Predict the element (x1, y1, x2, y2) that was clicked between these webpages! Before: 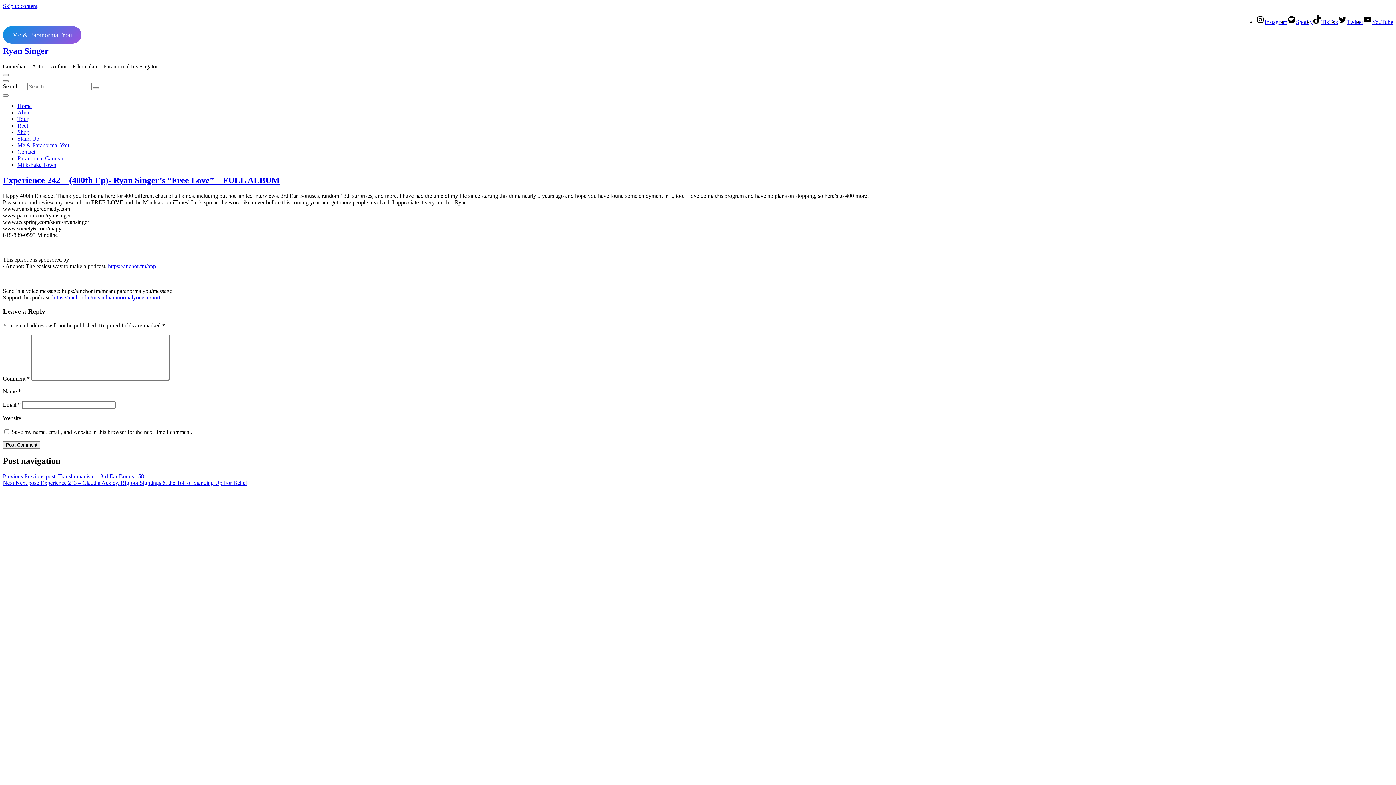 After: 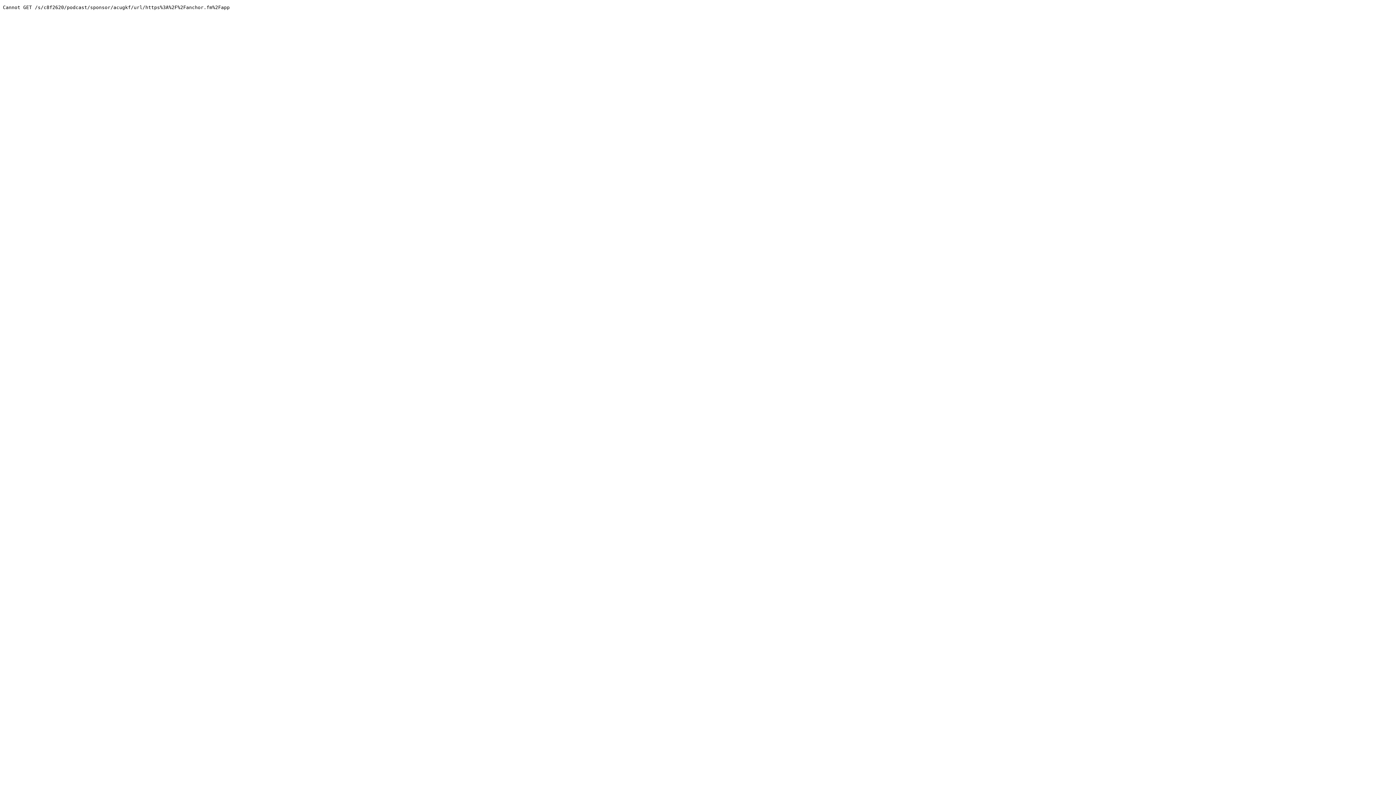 Action: bbox: (108, 263, 156, 269) label: https://anchor.fm/app